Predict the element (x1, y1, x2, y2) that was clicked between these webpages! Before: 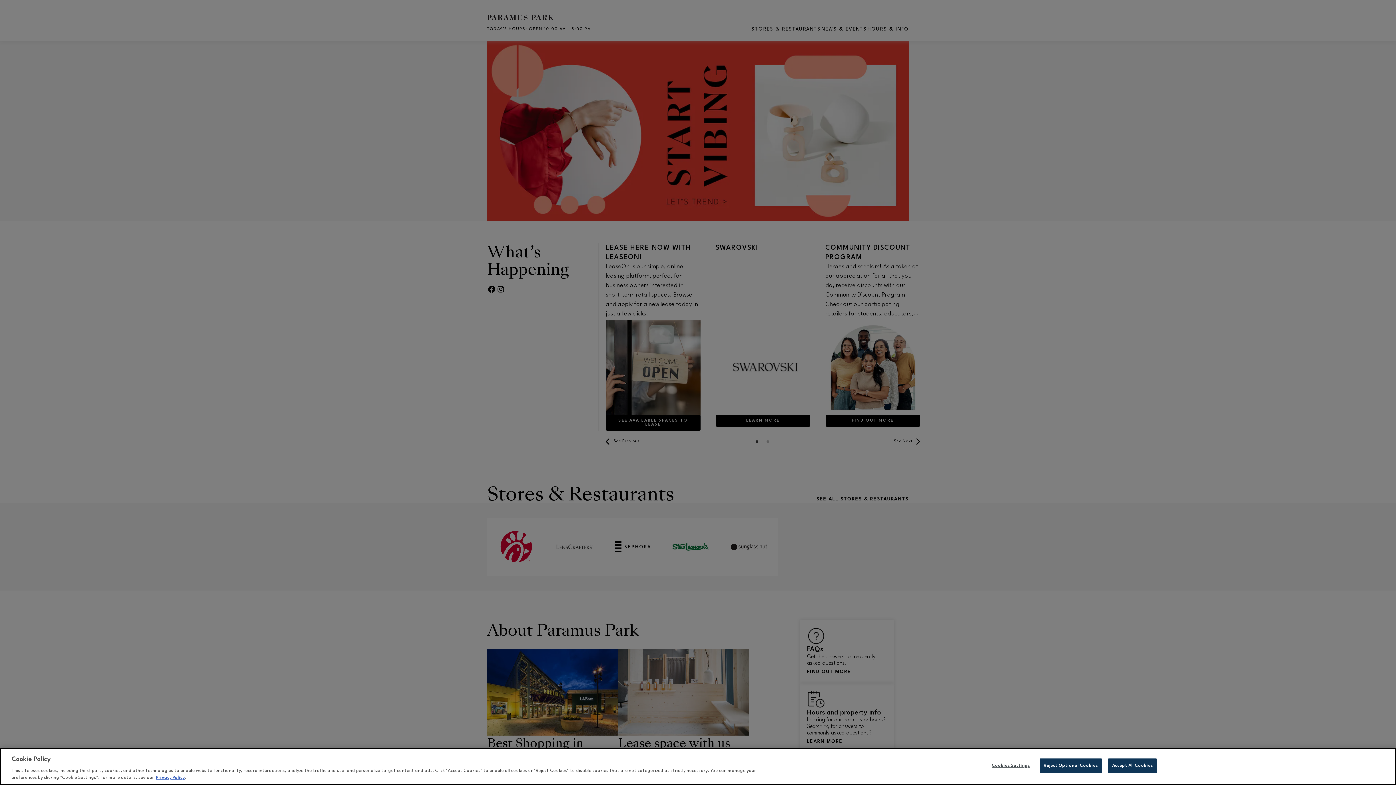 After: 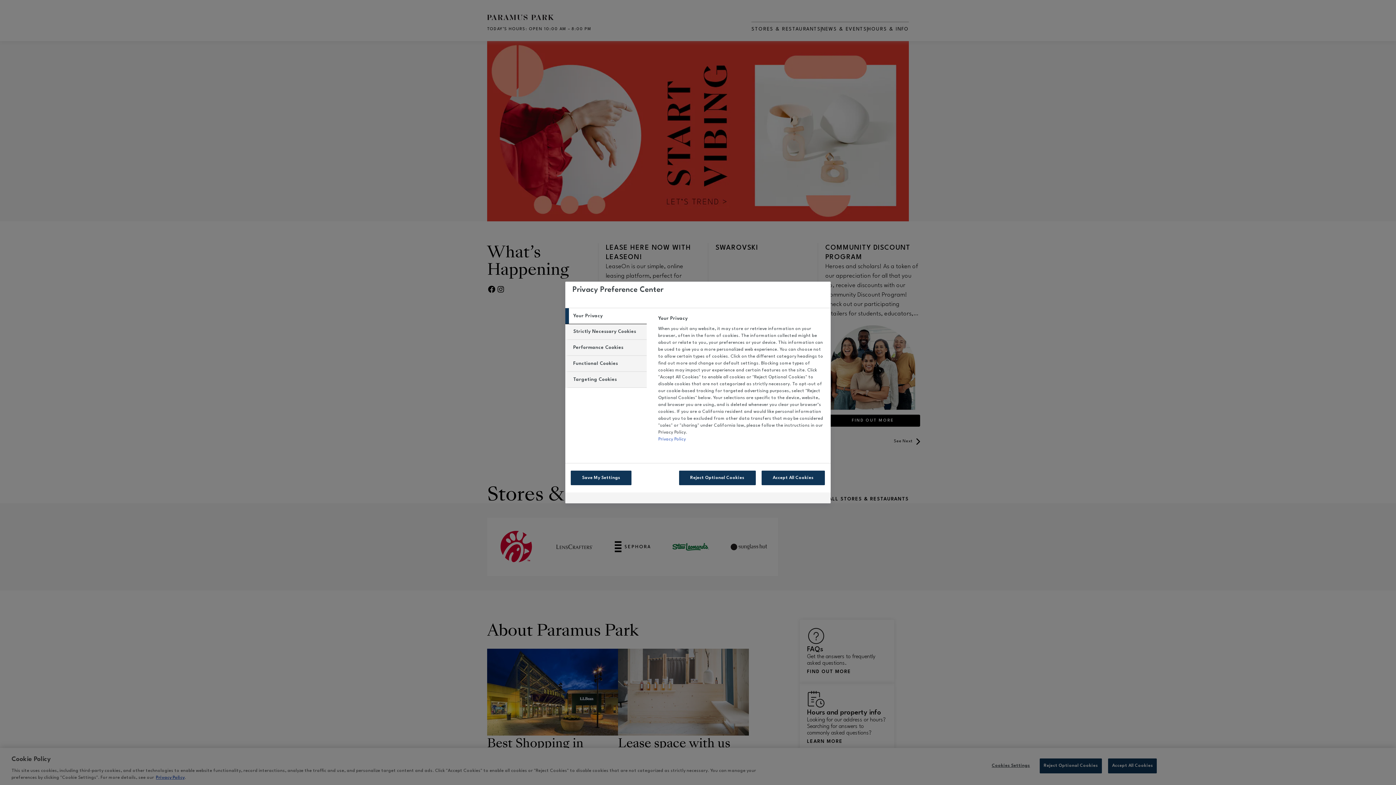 Action: bbox: (988, 759, 1033, 773) label: Cookies Settings